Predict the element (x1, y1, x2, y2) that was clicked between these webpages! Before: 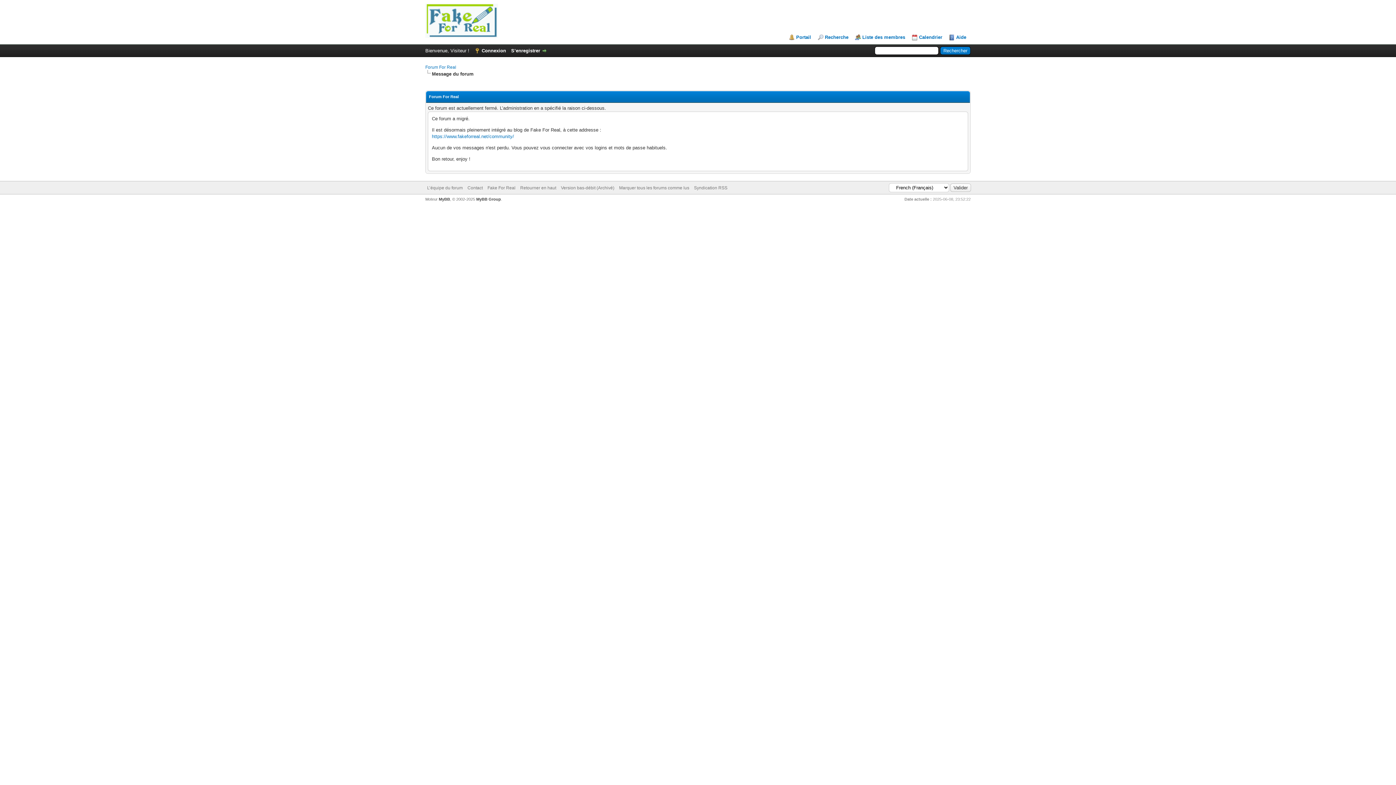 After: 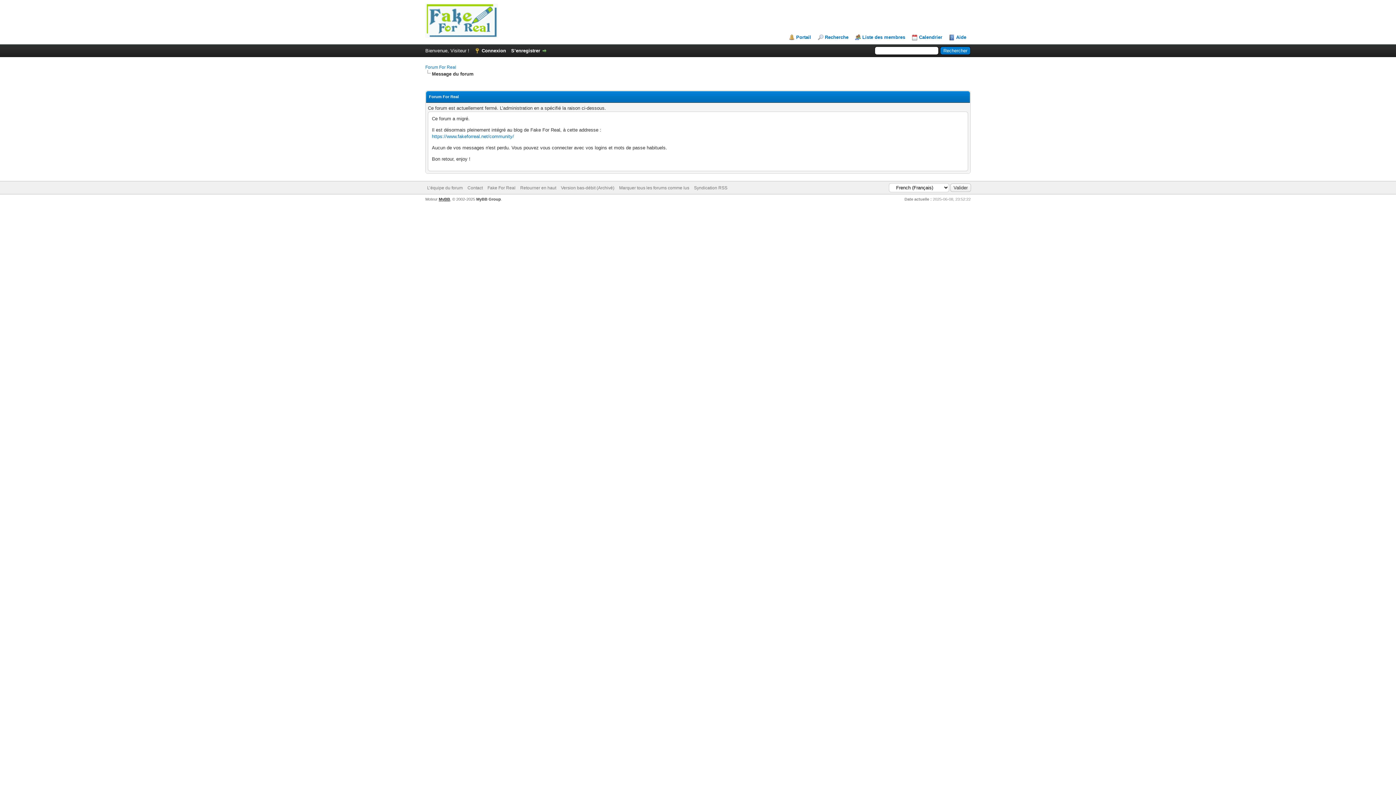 Action: label: MyBB bbox: (438, 197, 450, 201)